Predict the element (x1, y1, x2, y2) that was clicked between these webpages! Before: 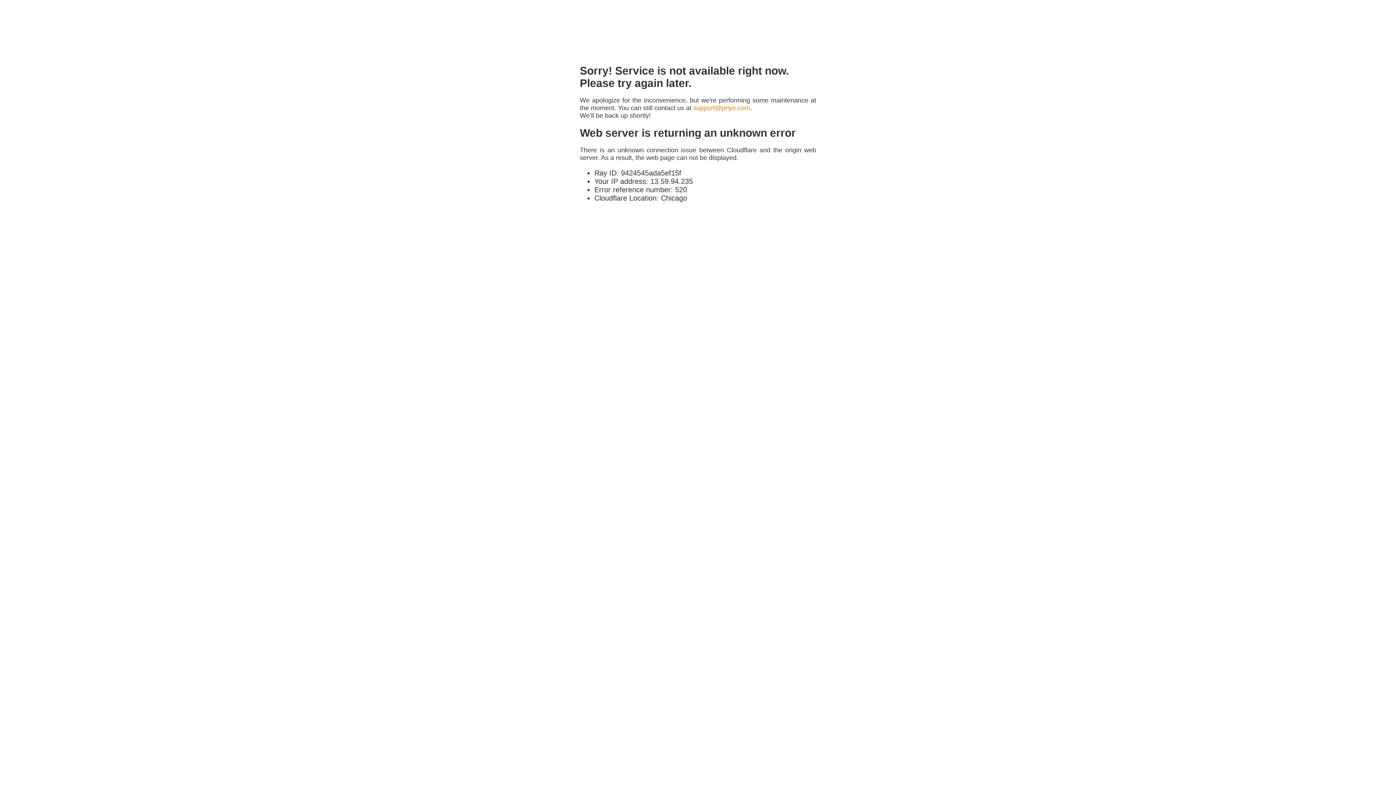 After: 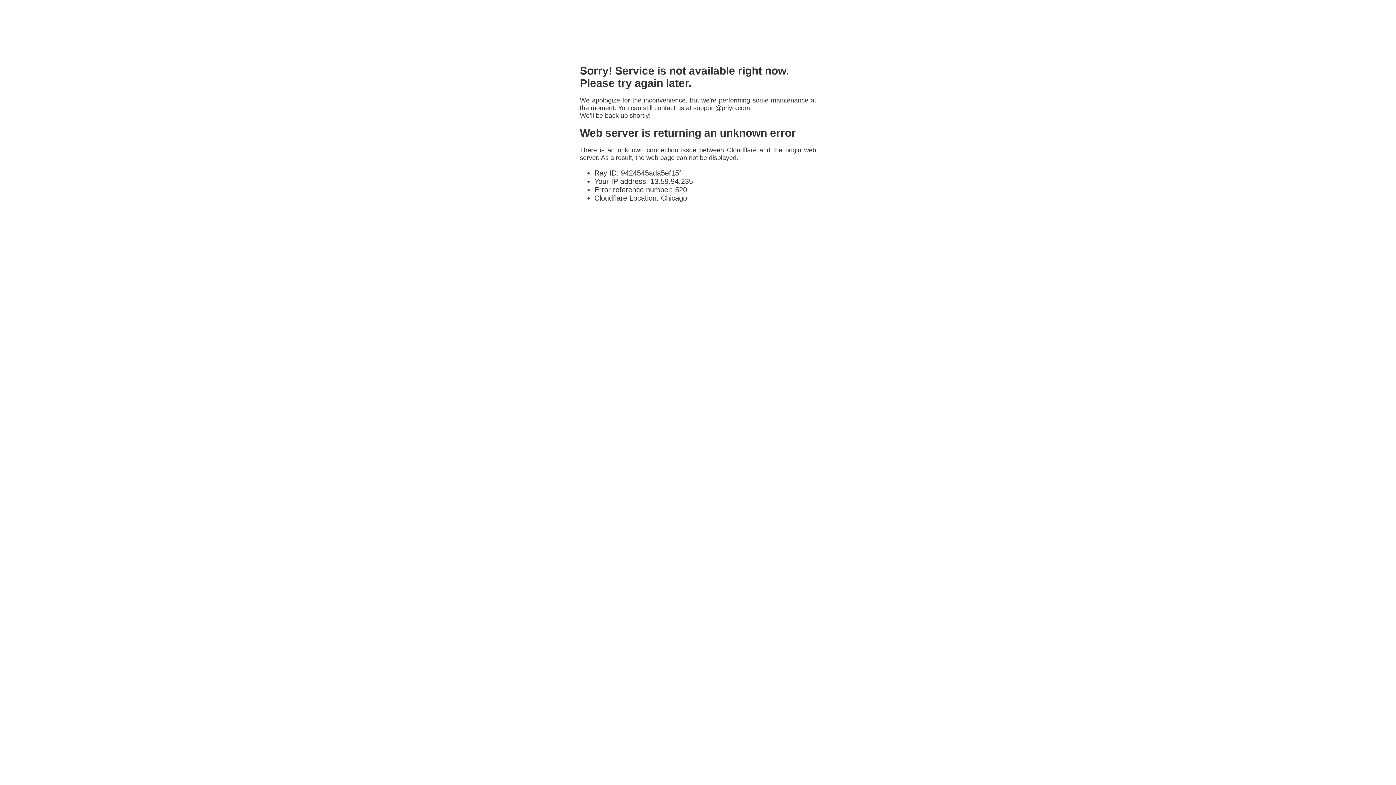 Action: label: support@priyo.com bbox: (693, 104, 750, 111)